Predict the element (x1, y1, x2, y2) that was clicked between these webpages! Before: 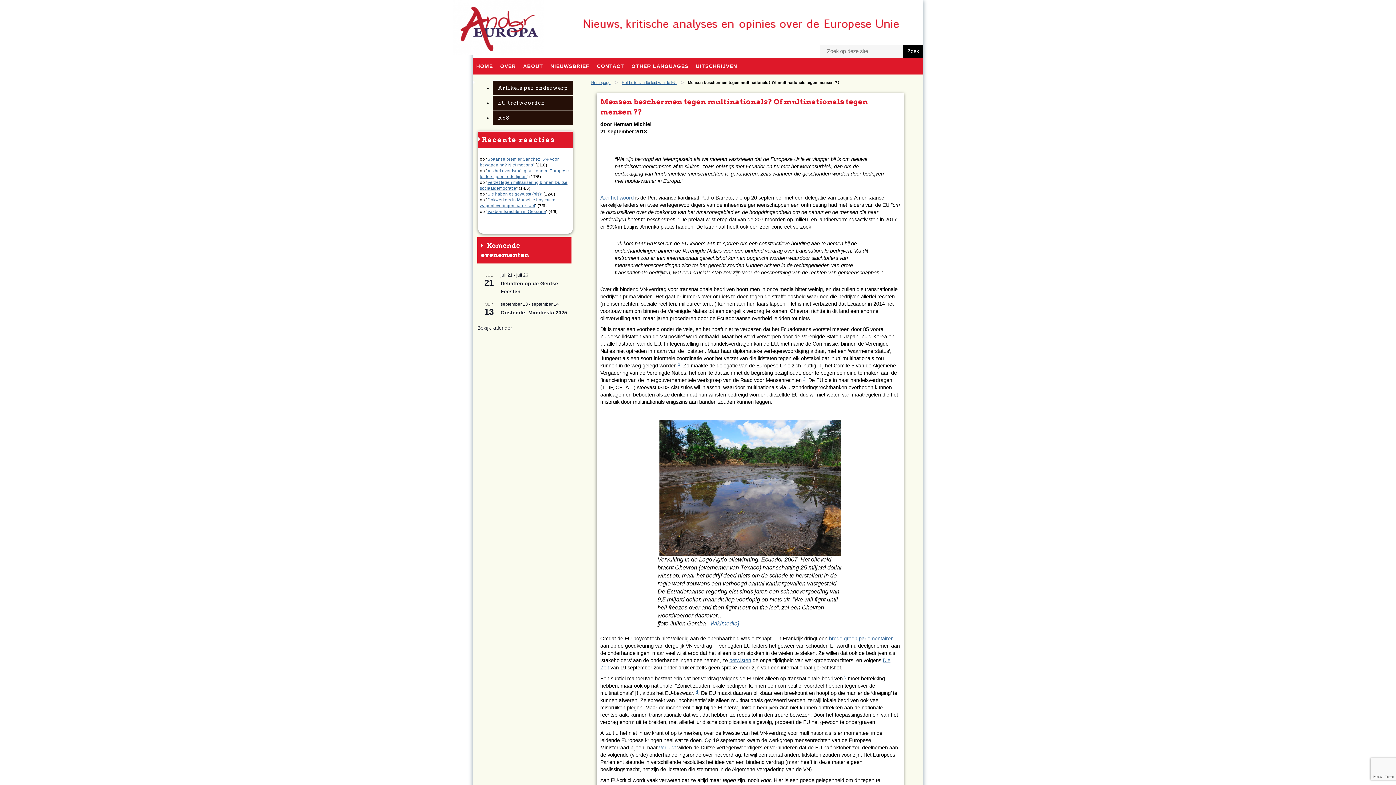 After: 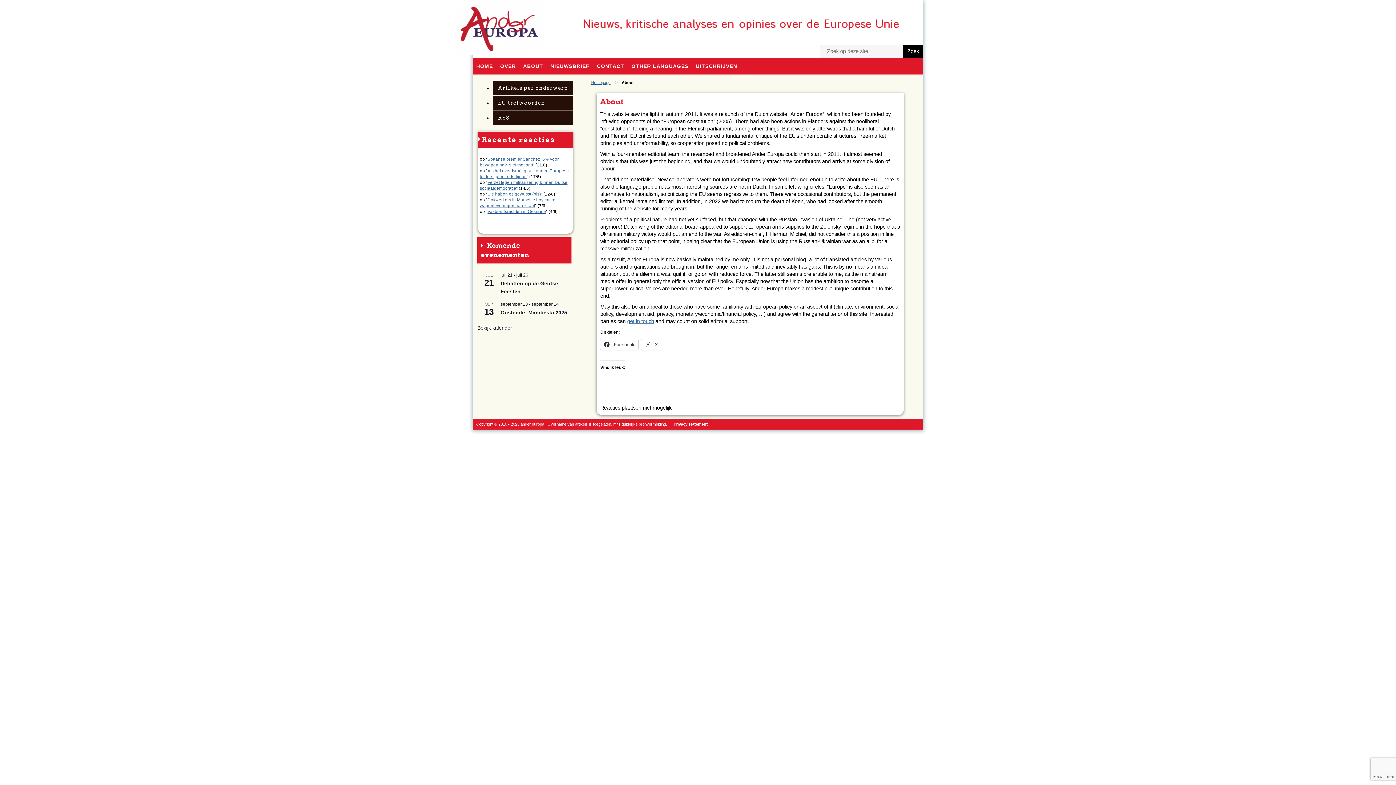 Action: bbox: (519, 58, 546, 74) label: ABOUT